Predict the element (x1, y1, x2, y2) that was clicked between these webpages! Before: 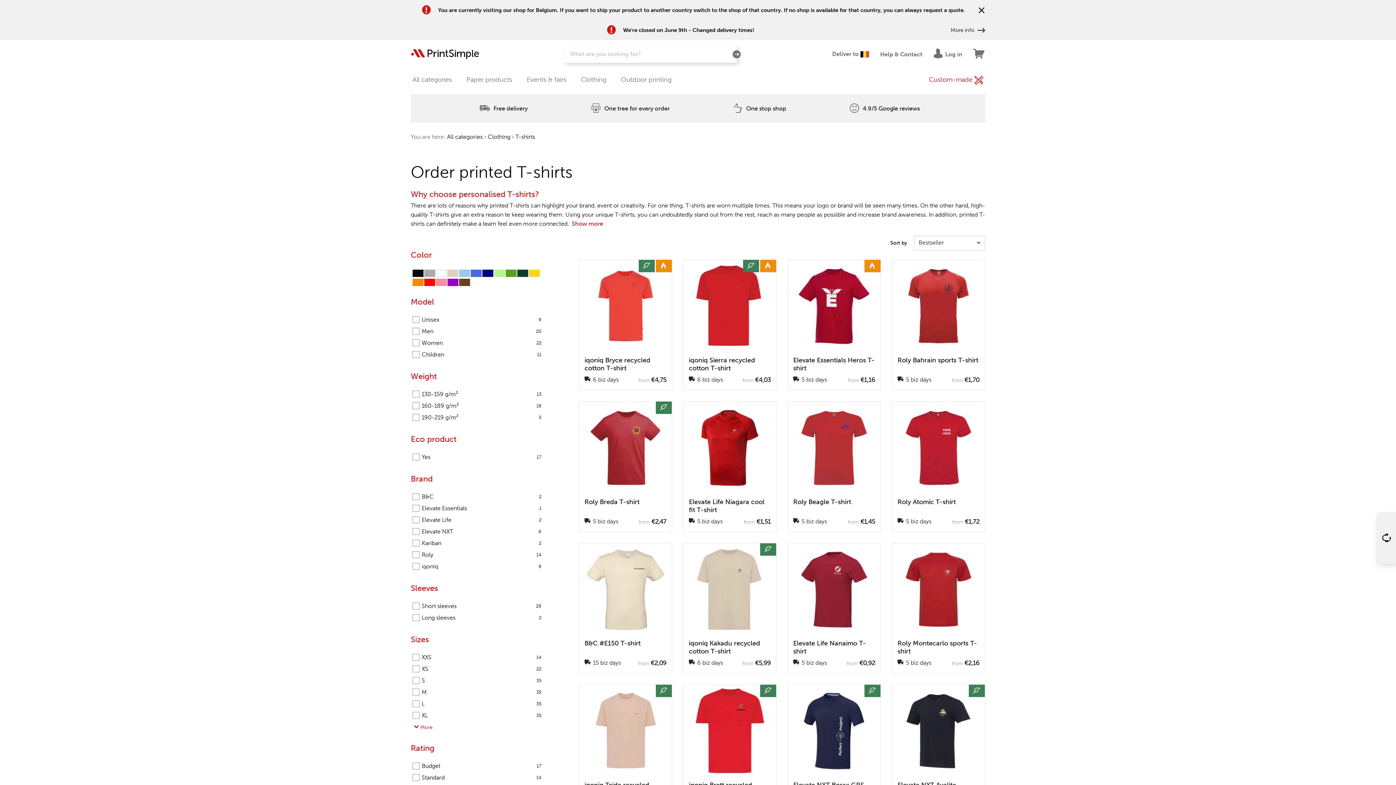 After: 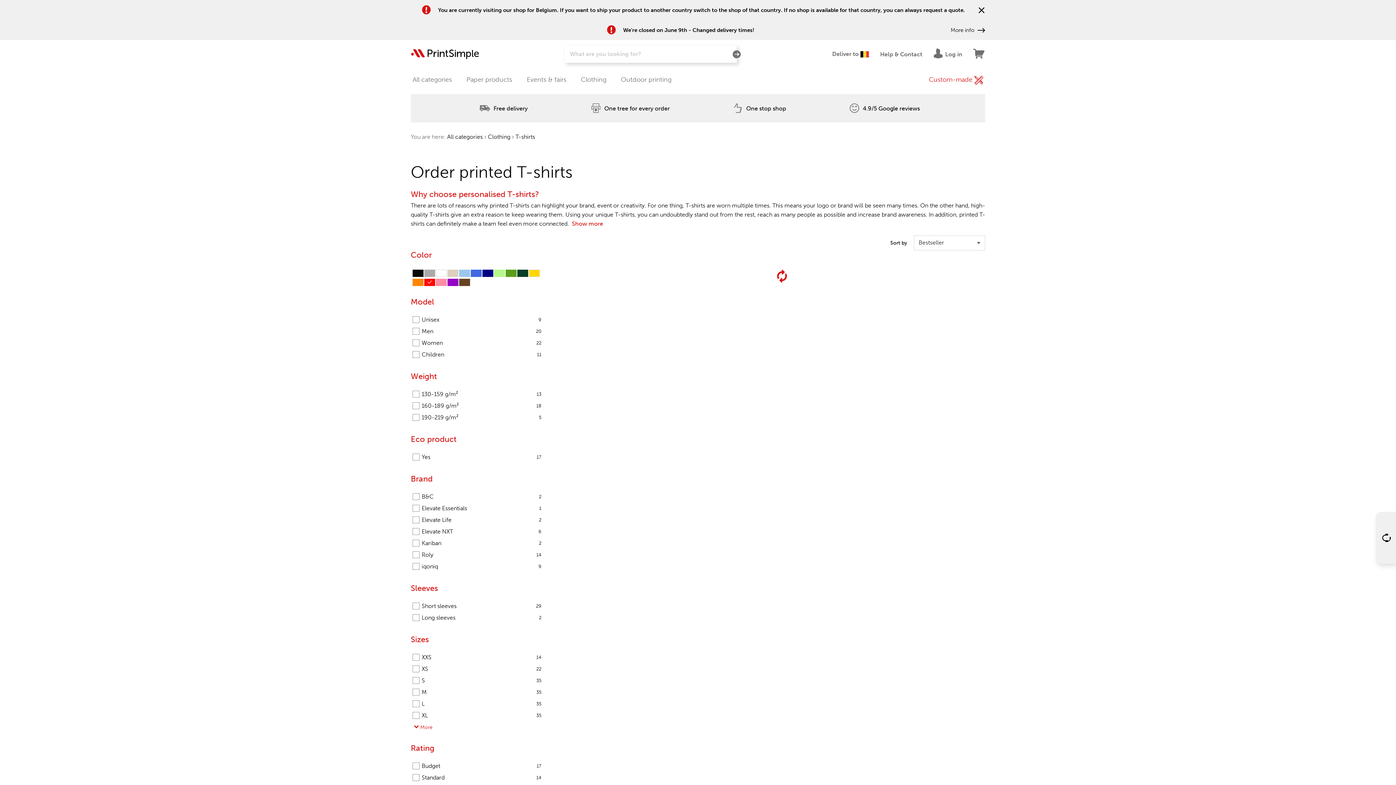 Action: bbox: (424, 279, 435, 286)